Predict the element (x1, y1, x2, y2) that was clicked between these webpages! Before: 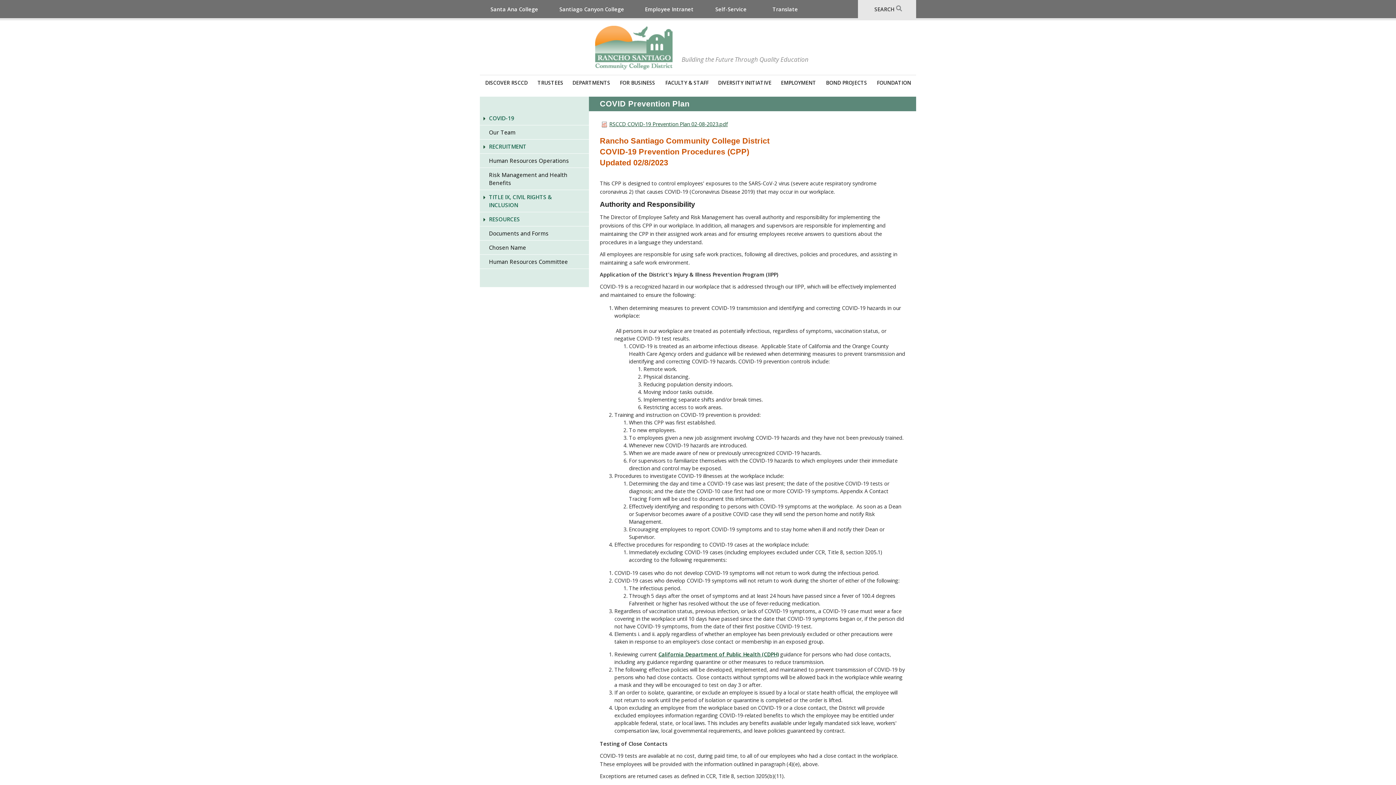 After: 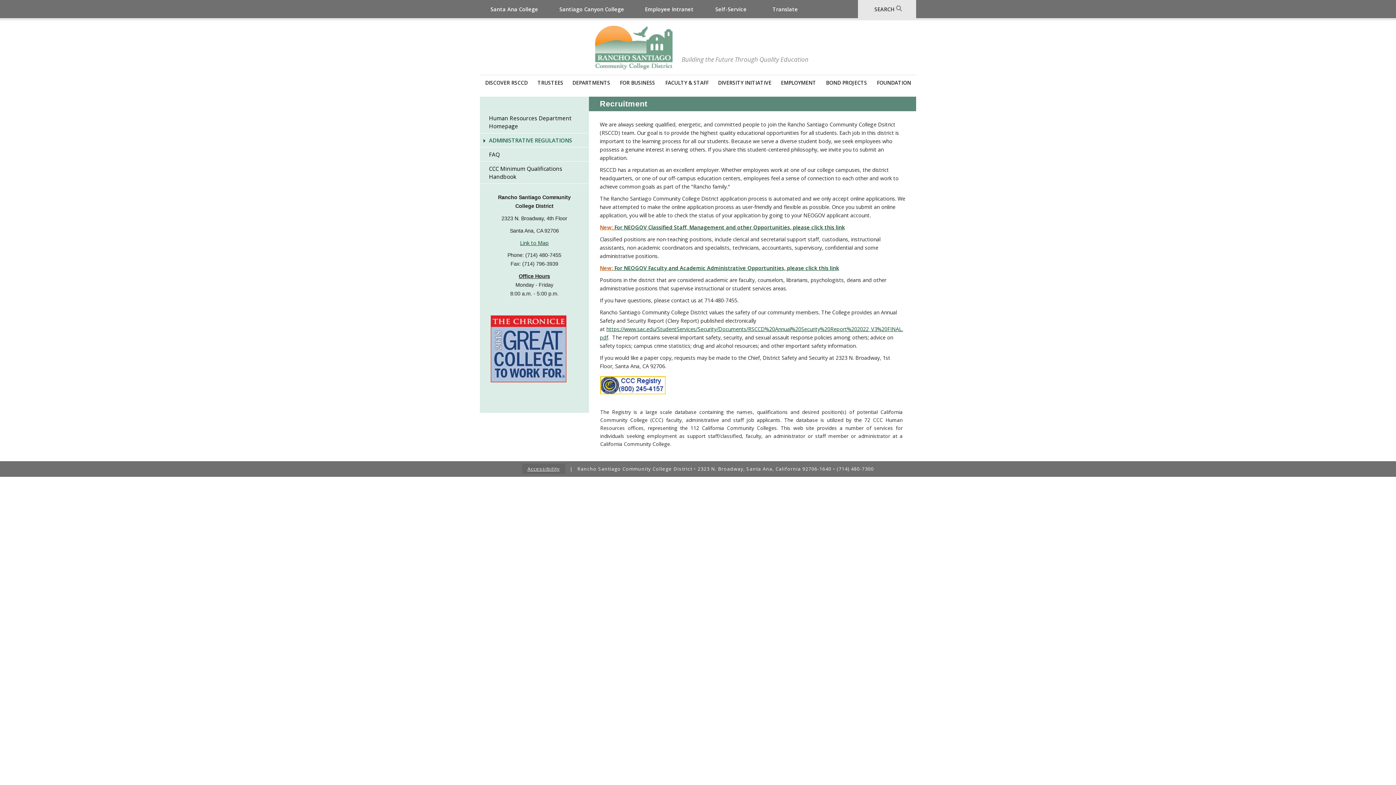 Action: bbox: (776, 75, 821, 89) label: EMPLOYMENT